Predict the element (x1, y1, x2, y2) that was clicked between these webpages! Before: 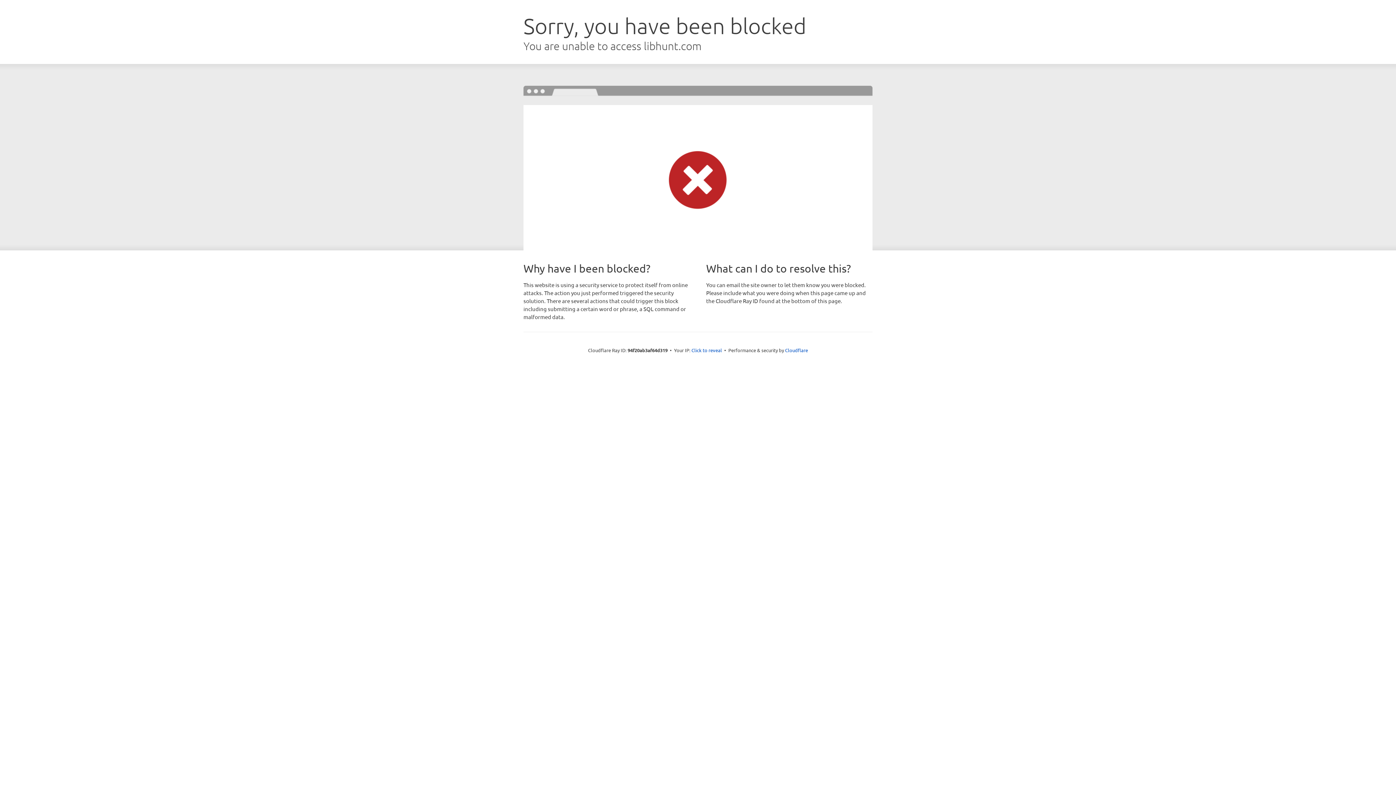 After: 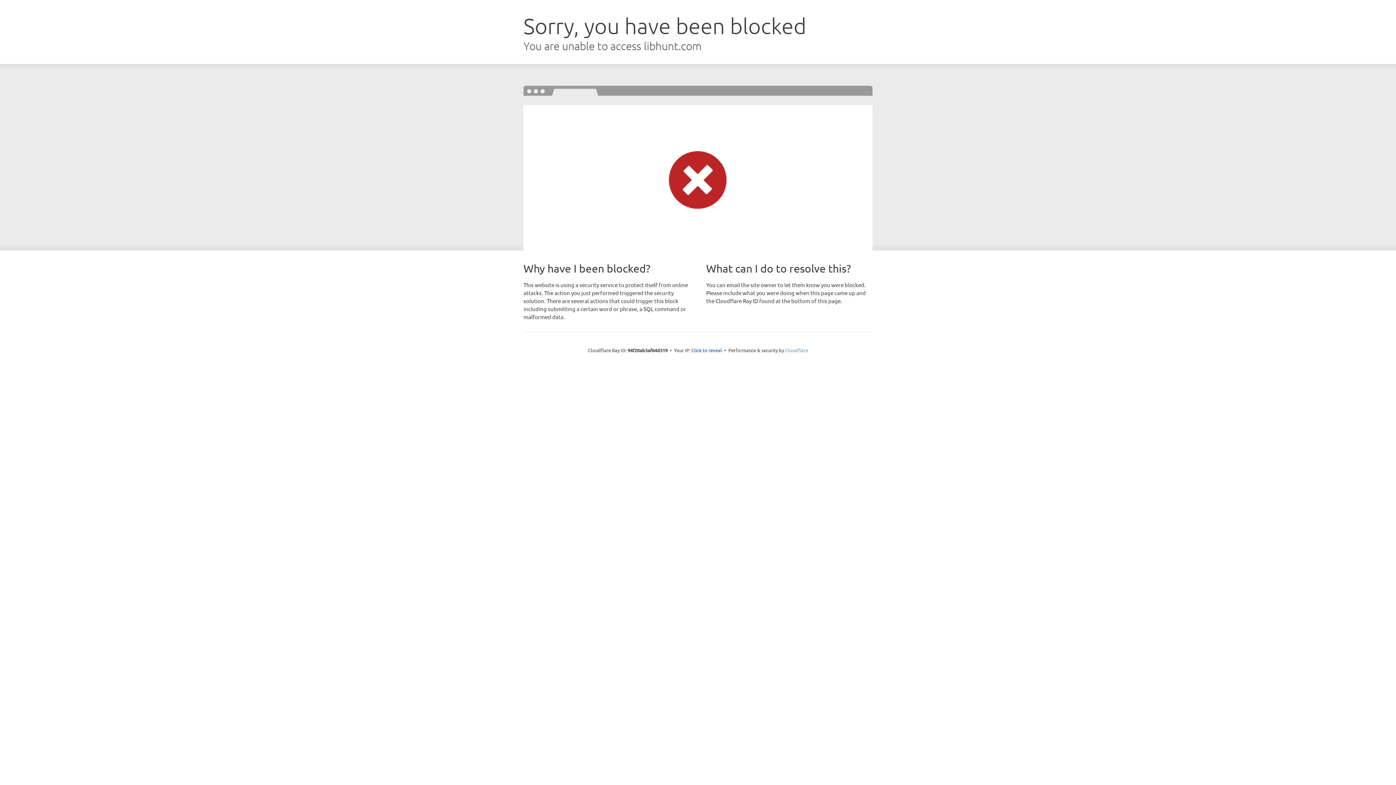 Action: bbox: (785, 347, 808, 353) label: Cloudflare